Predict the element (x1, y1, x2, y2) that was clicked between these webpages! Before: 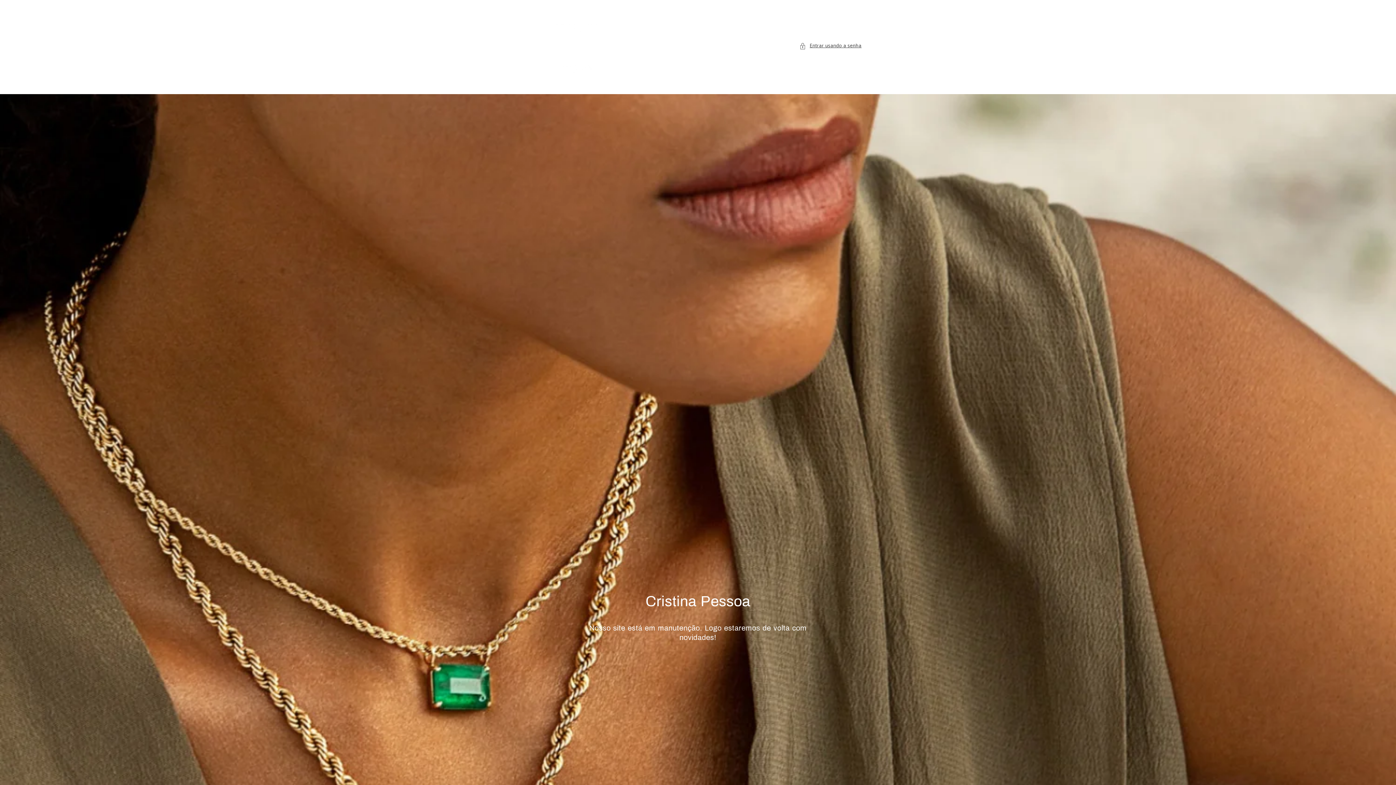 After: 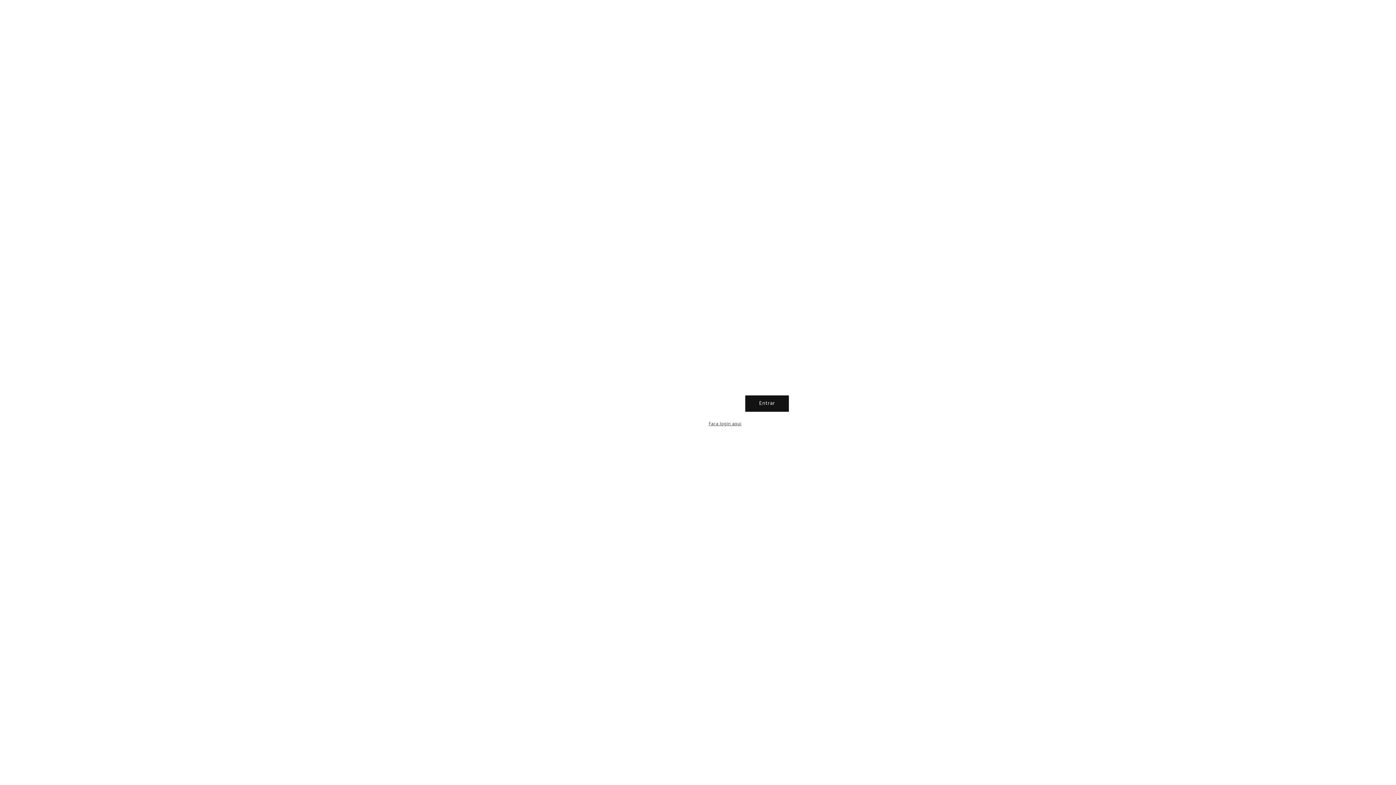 Action: label: Entrar usando a senha bbox: (799, 41, 861, 50)